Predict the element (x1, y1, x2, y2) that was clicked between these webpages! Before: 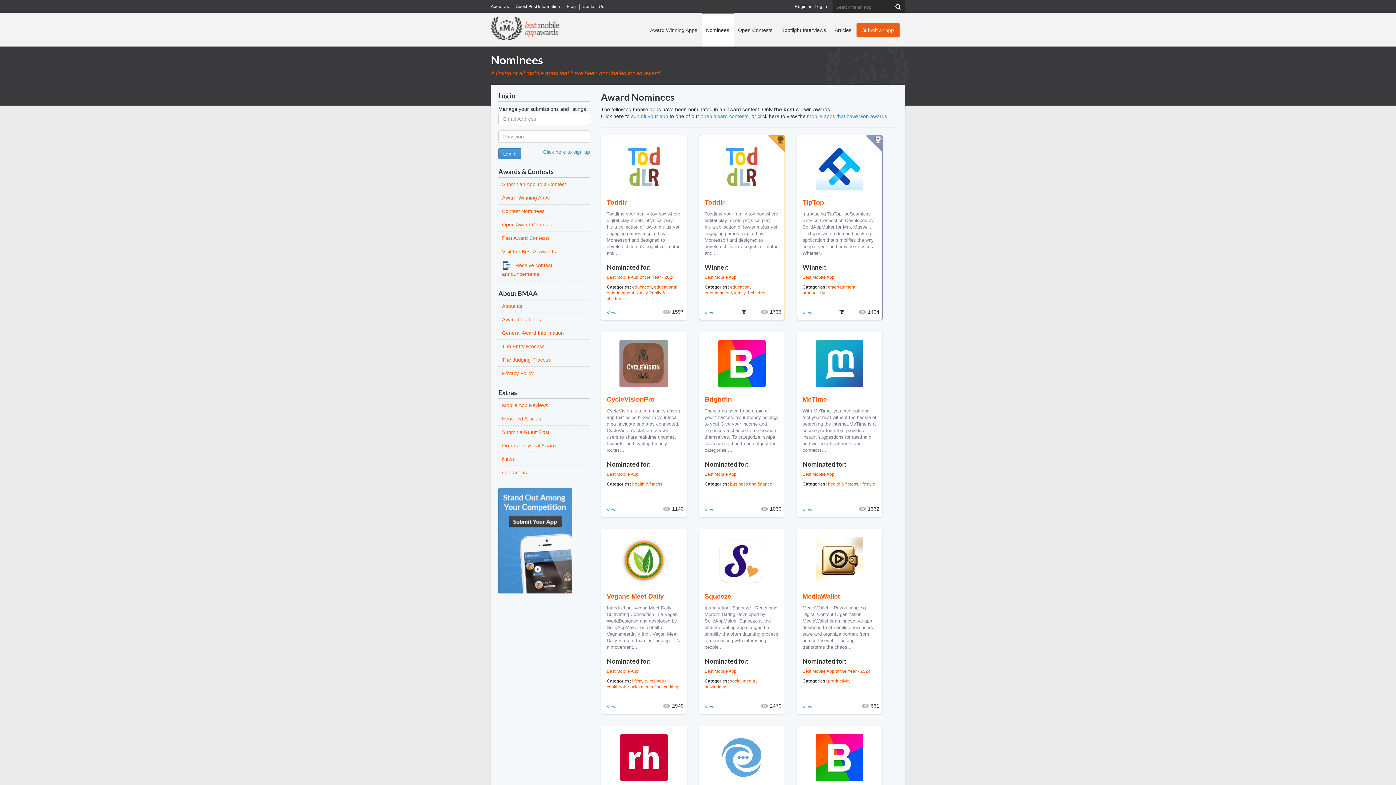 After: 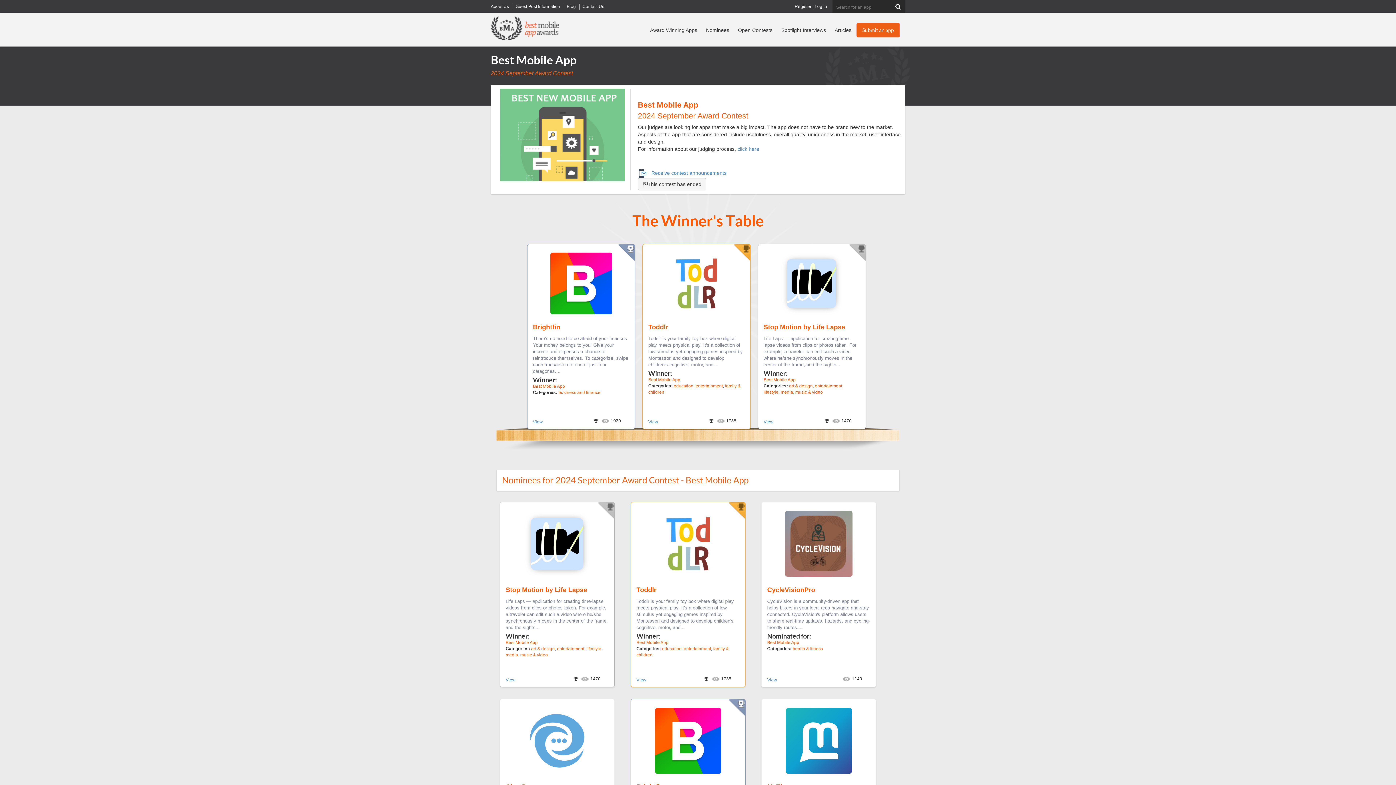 Action: label: Best Mobile App bbox: (606, 472, 638, 477)